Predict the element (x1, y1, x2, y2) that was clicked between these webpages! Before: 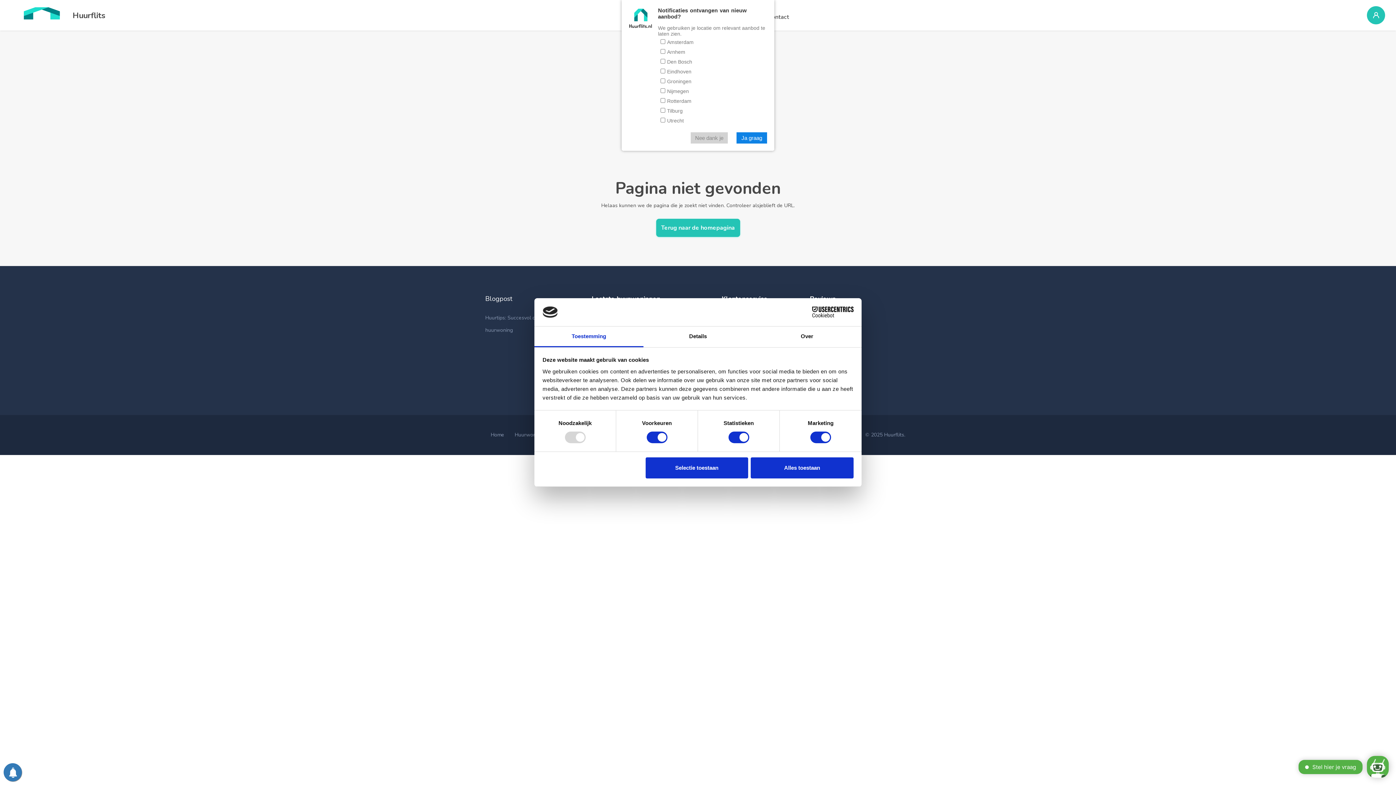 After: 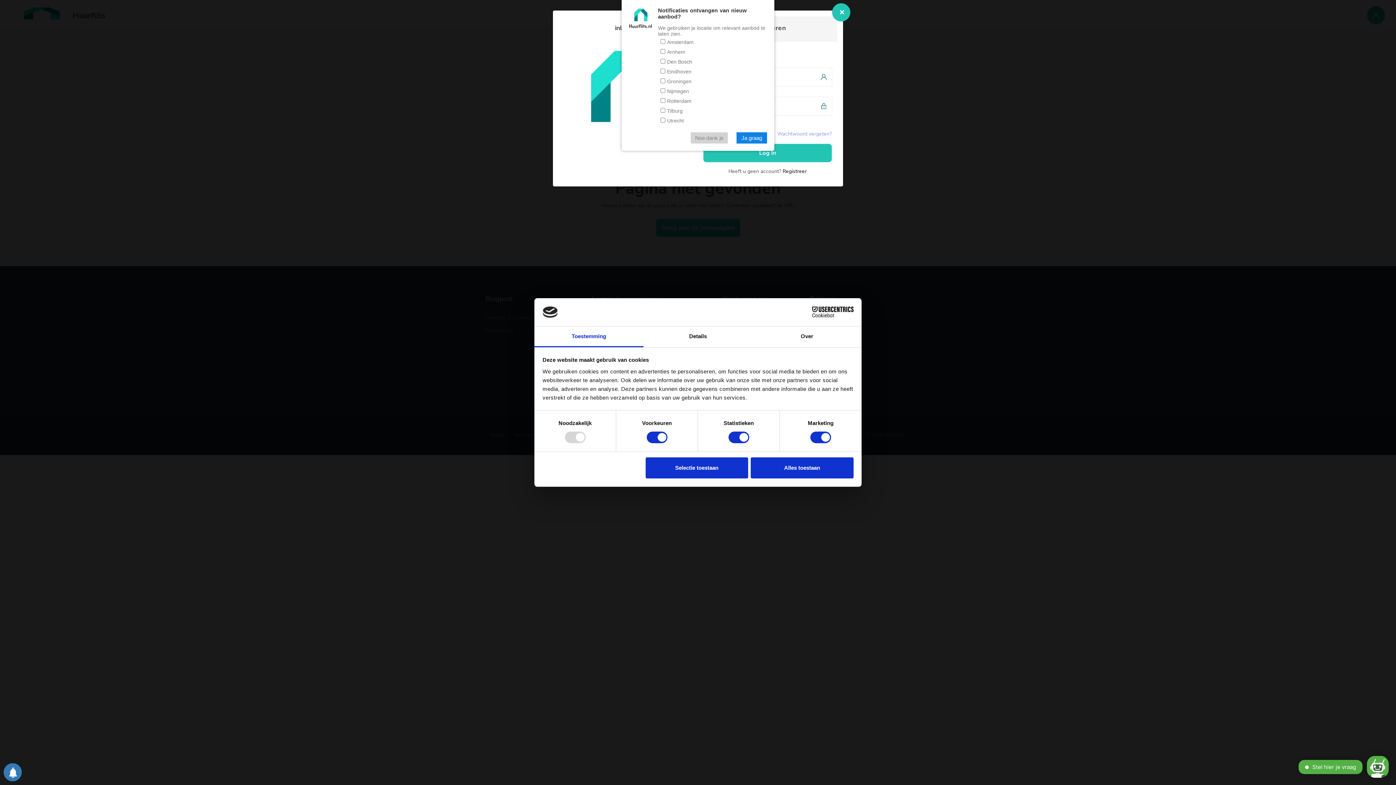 Action: bbox: (1367, 6, 1385, 24)